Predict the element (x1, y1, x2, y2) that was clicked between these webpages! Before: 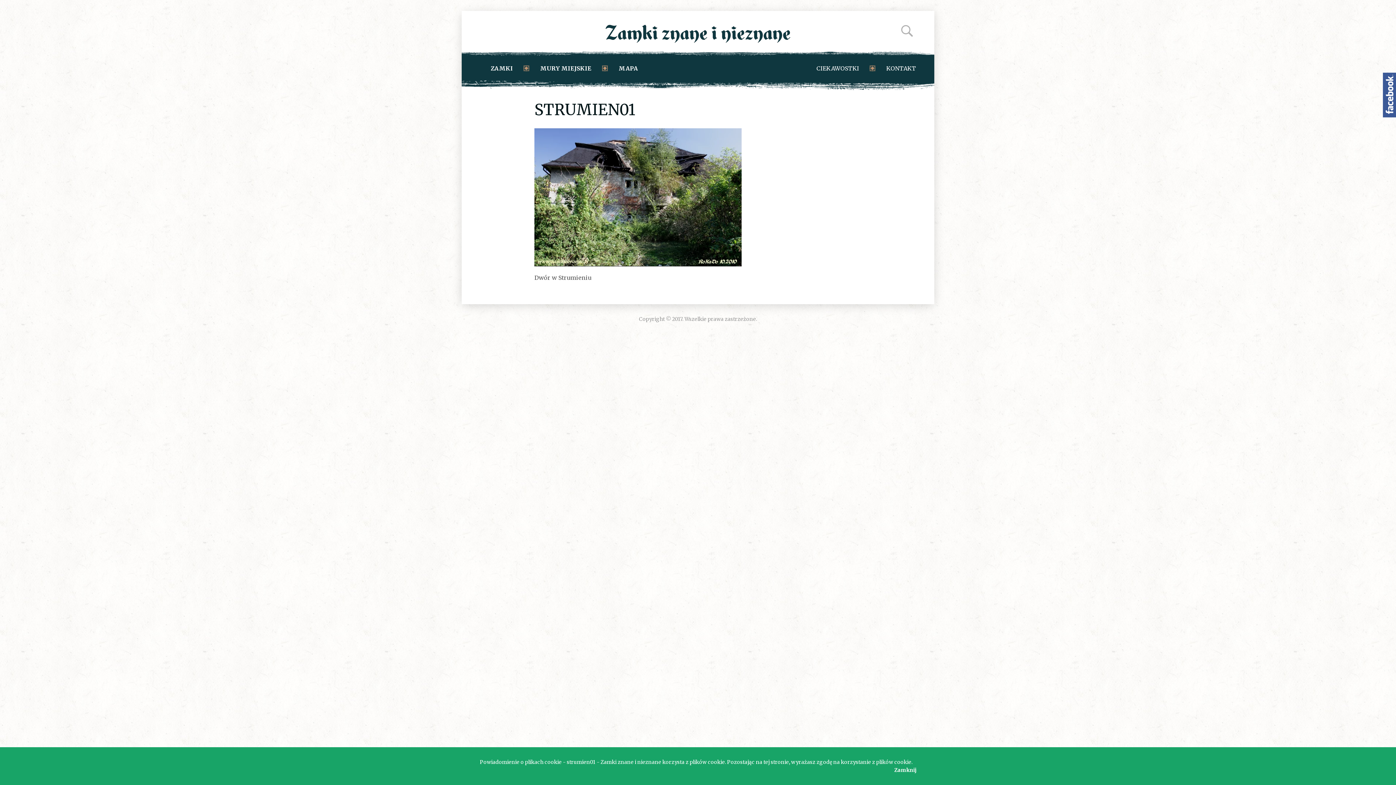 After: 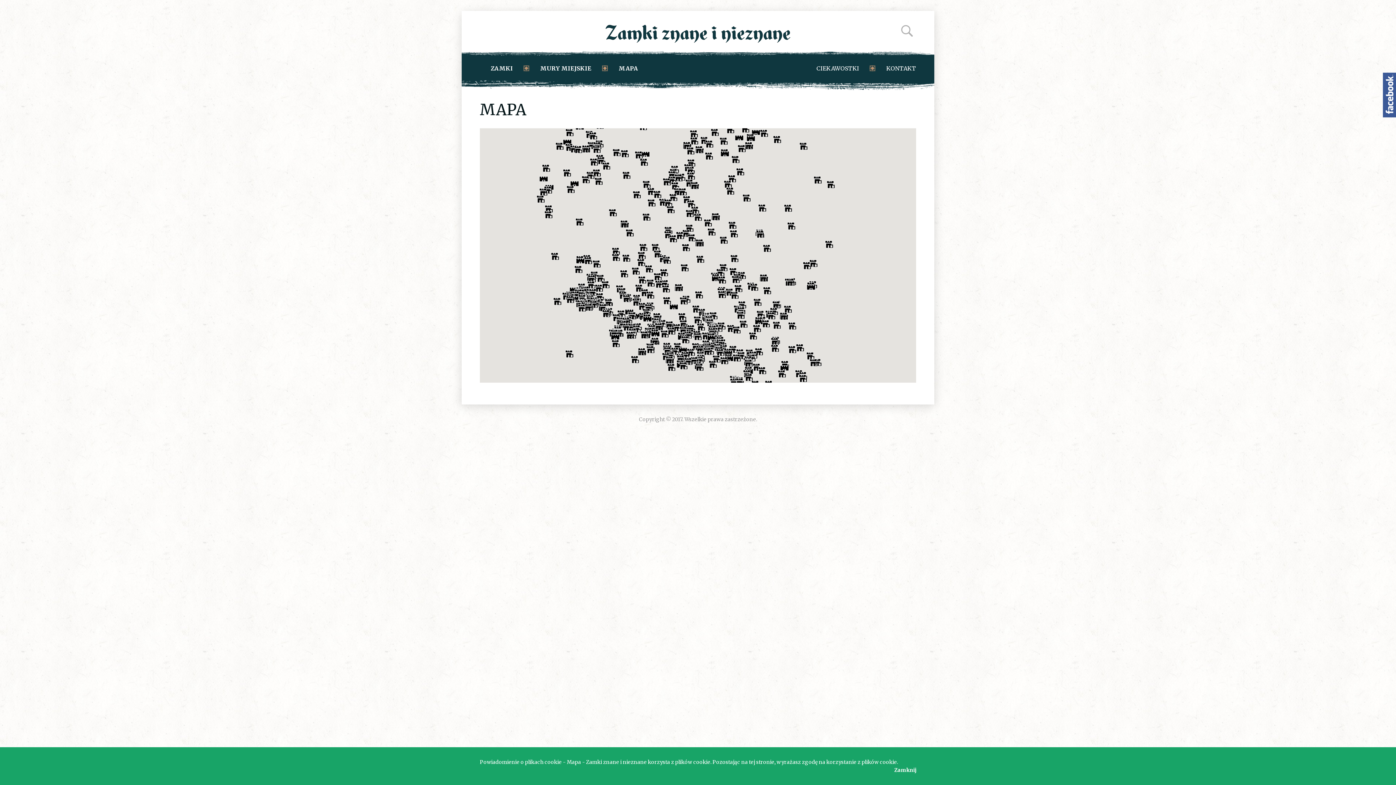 Action: bbox: (618, 56, 638, 80) label: MAPA